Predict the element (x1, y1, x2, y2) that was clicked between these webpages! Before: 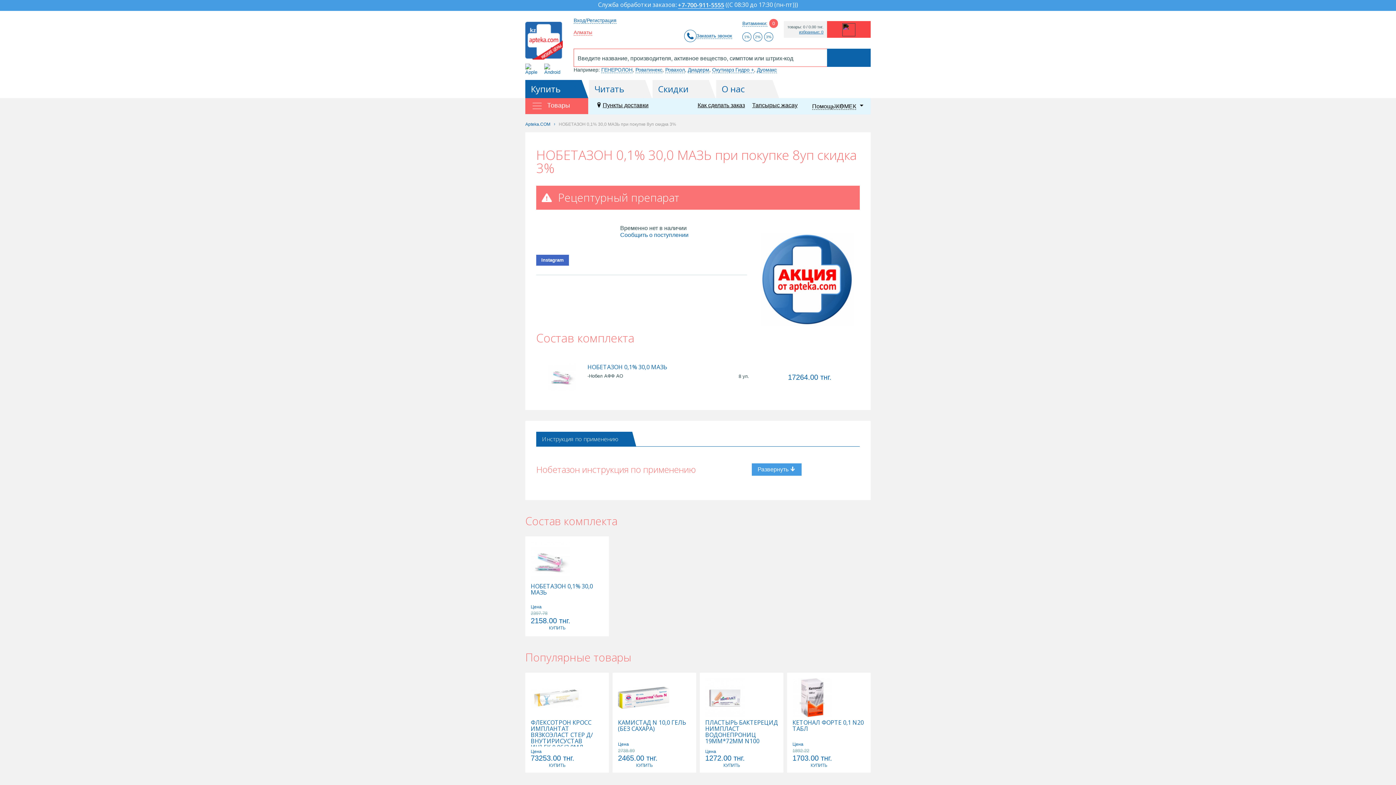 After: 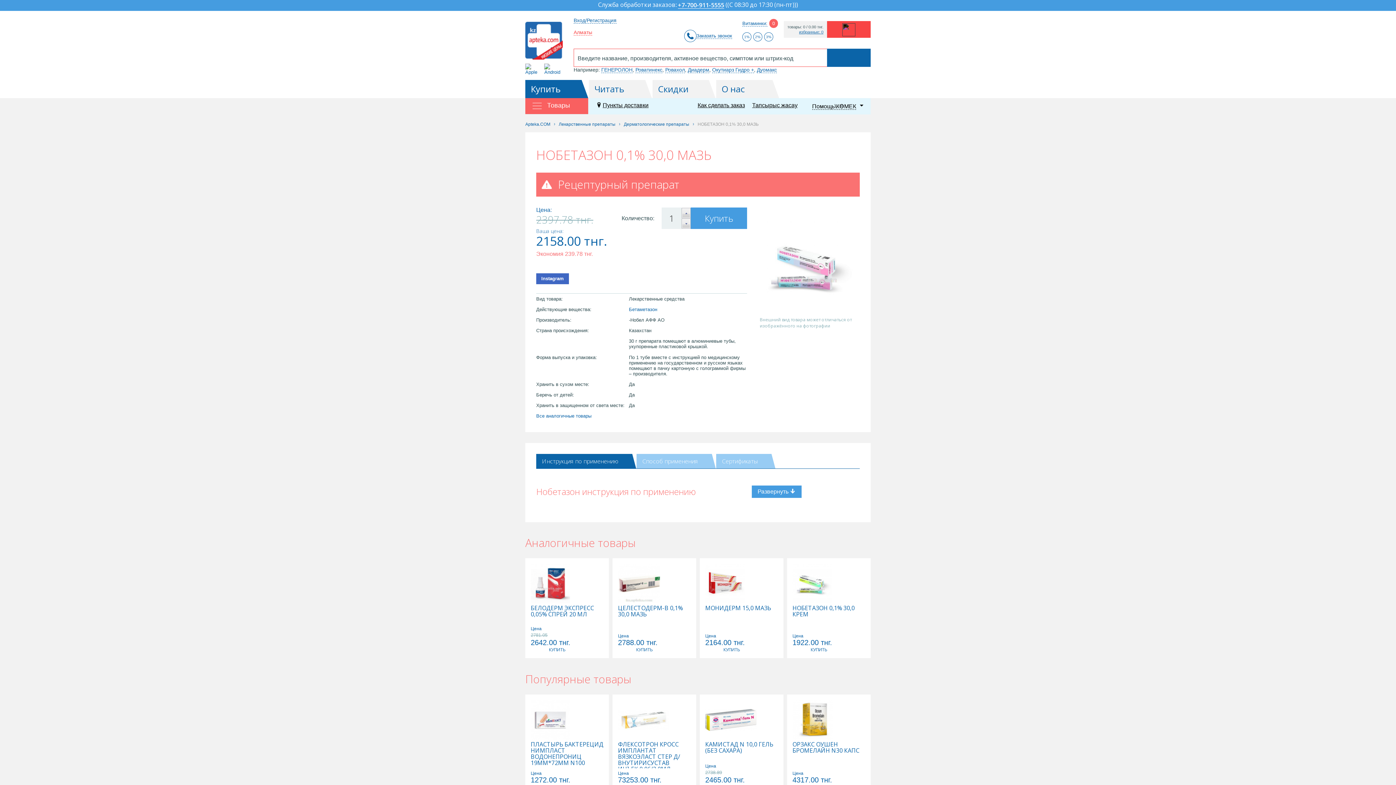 Action: bbox: (530, 558, 570, 564)